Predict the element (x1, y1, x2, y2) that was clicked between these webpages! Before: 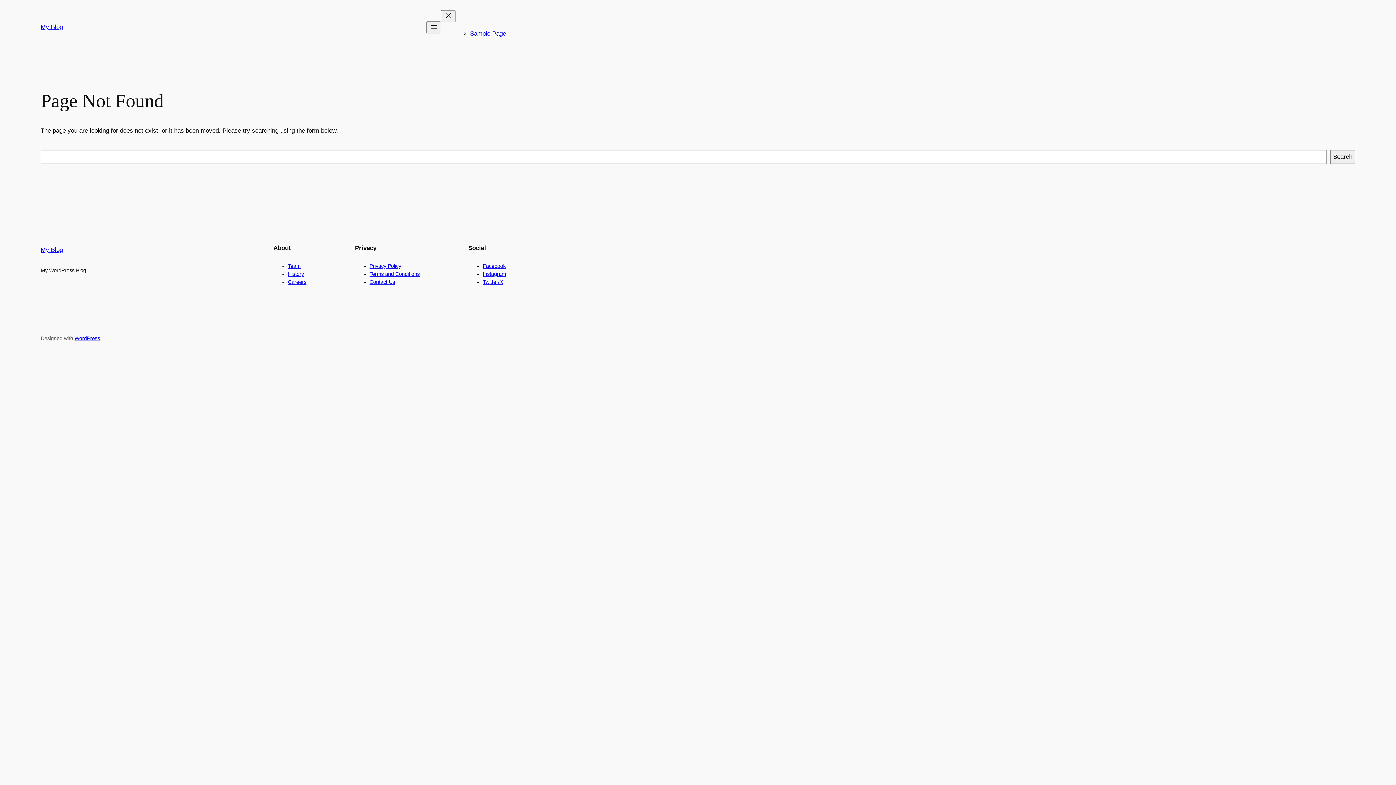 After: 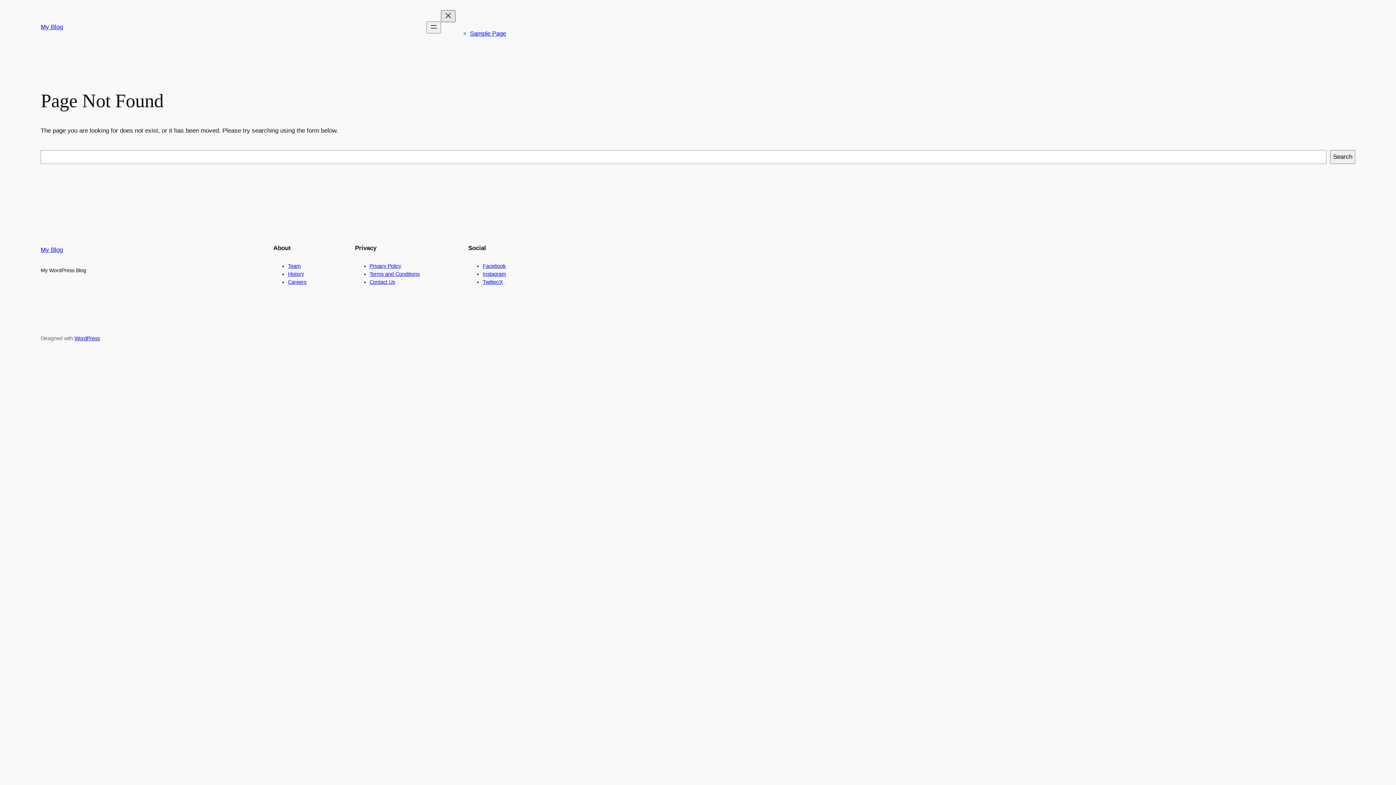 Action: label: Menü bezárása bbox: (441, 10, 455, 22)